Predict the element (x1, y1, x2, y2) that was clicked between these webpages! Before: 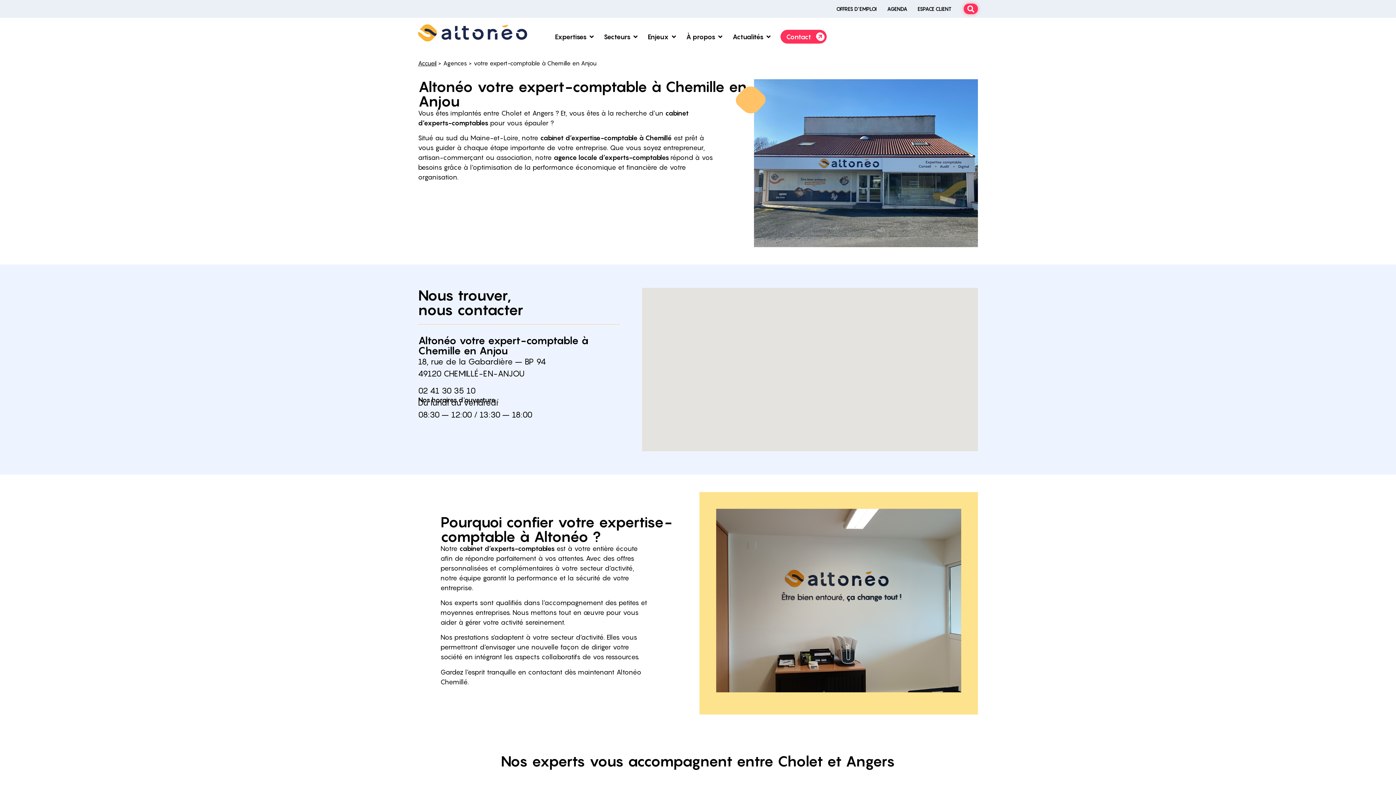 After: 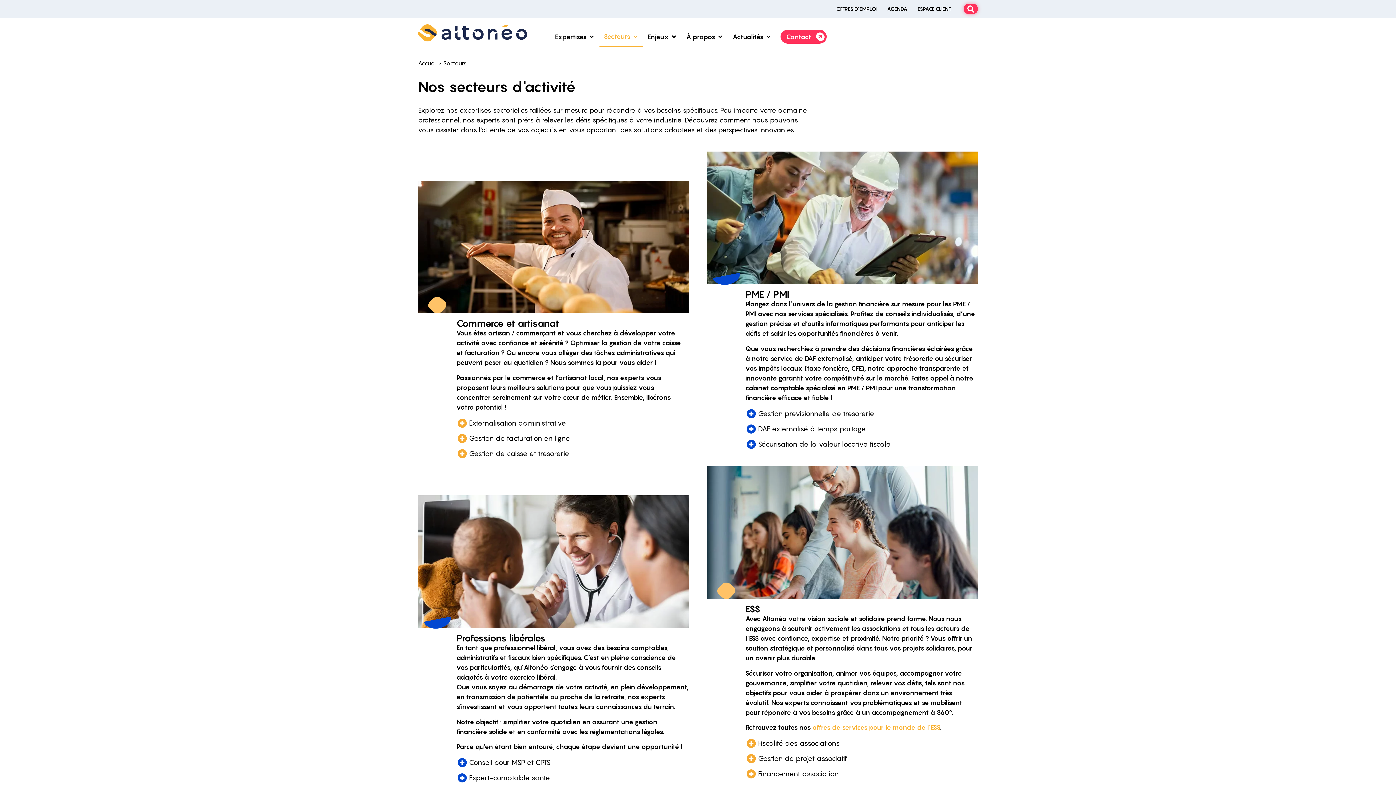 Action: bbox: (603, 31, 630, 41) label: Secteurs